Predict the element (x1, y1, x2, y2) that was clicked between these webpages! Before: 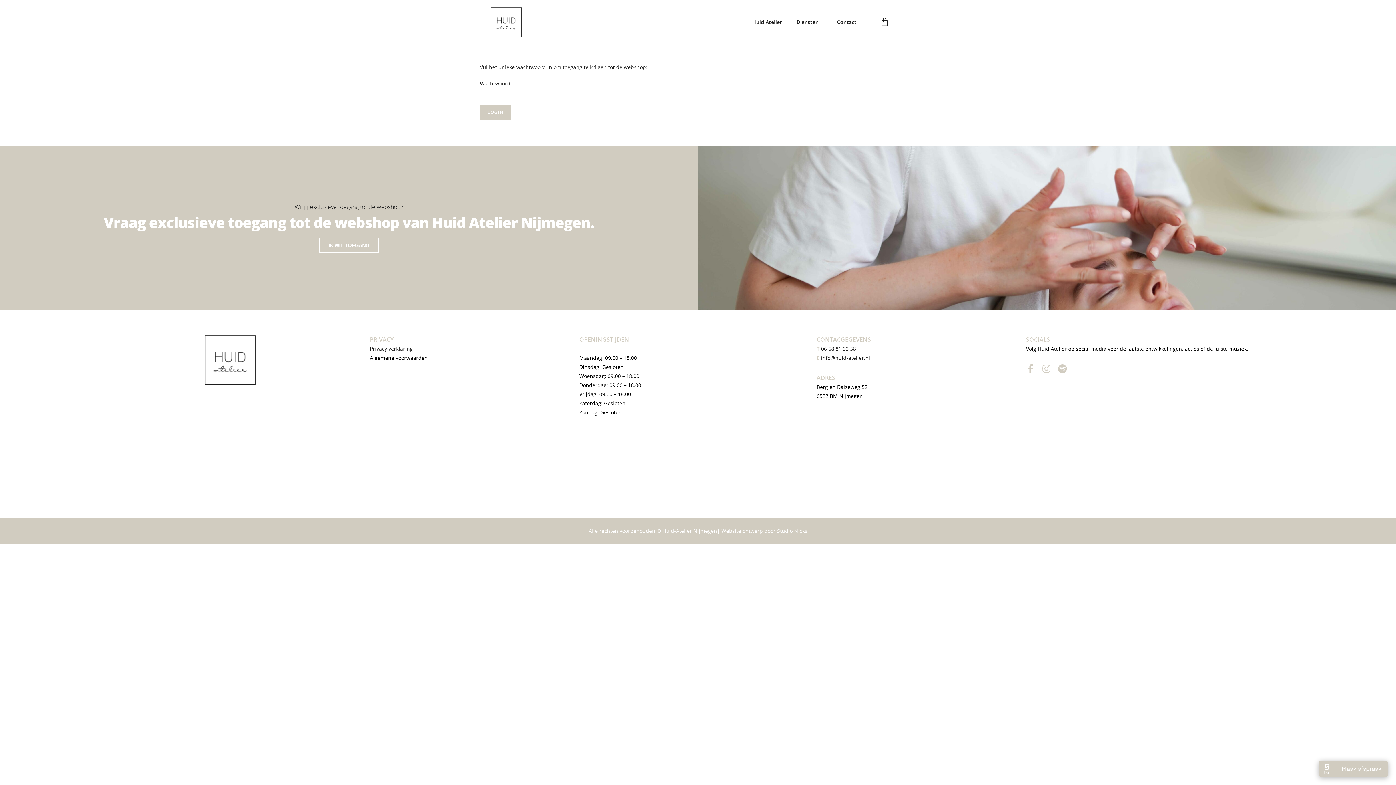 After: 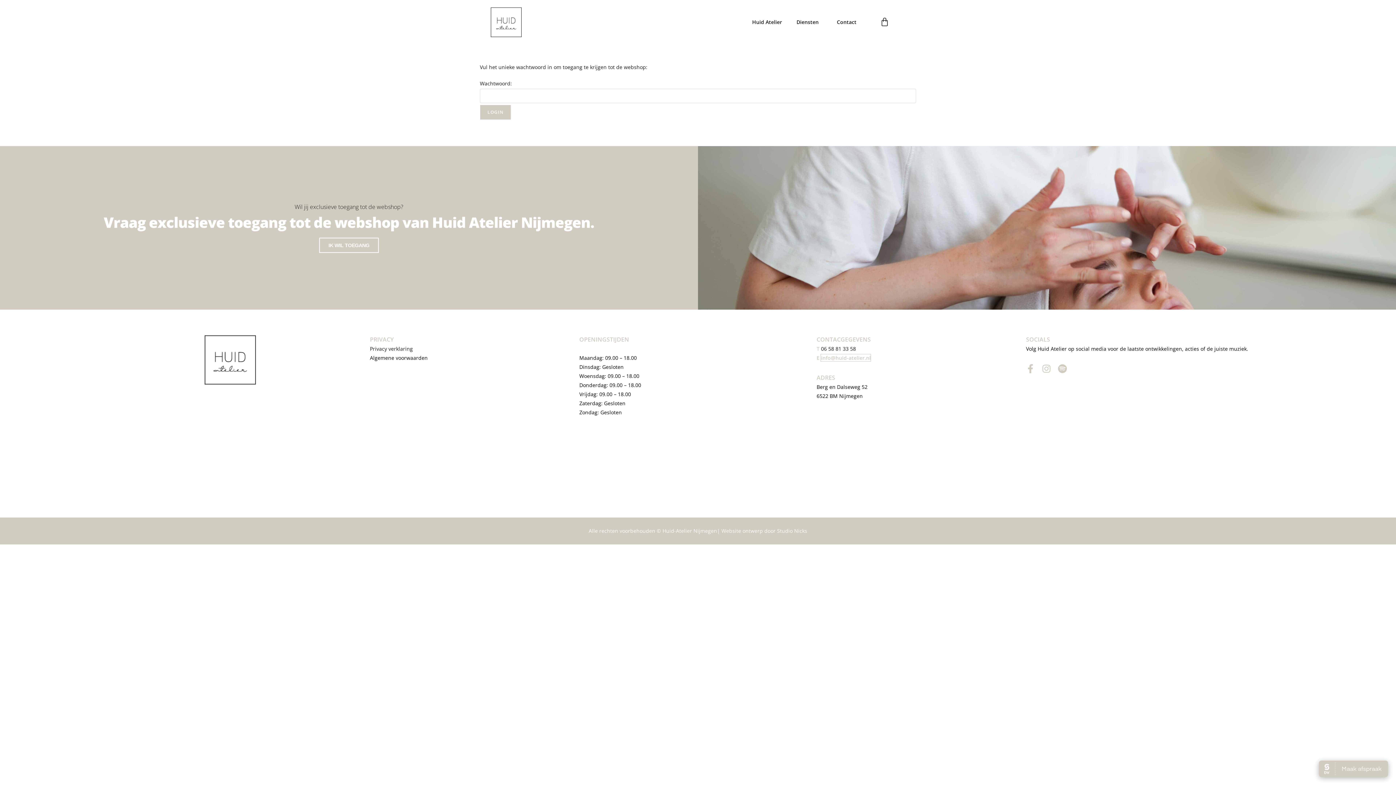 Action: bbox: (821, 354, 870, 361) label: info@huid-atelier.nl